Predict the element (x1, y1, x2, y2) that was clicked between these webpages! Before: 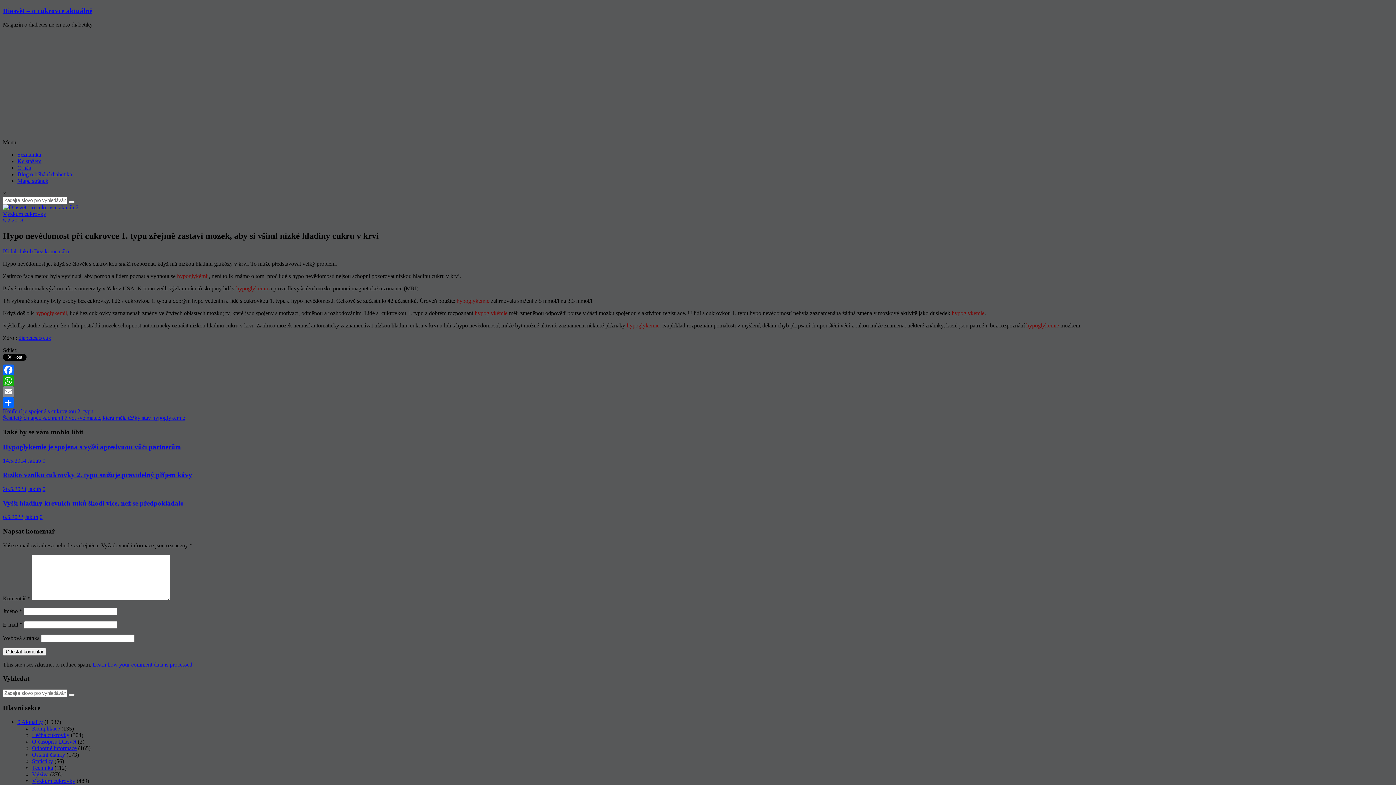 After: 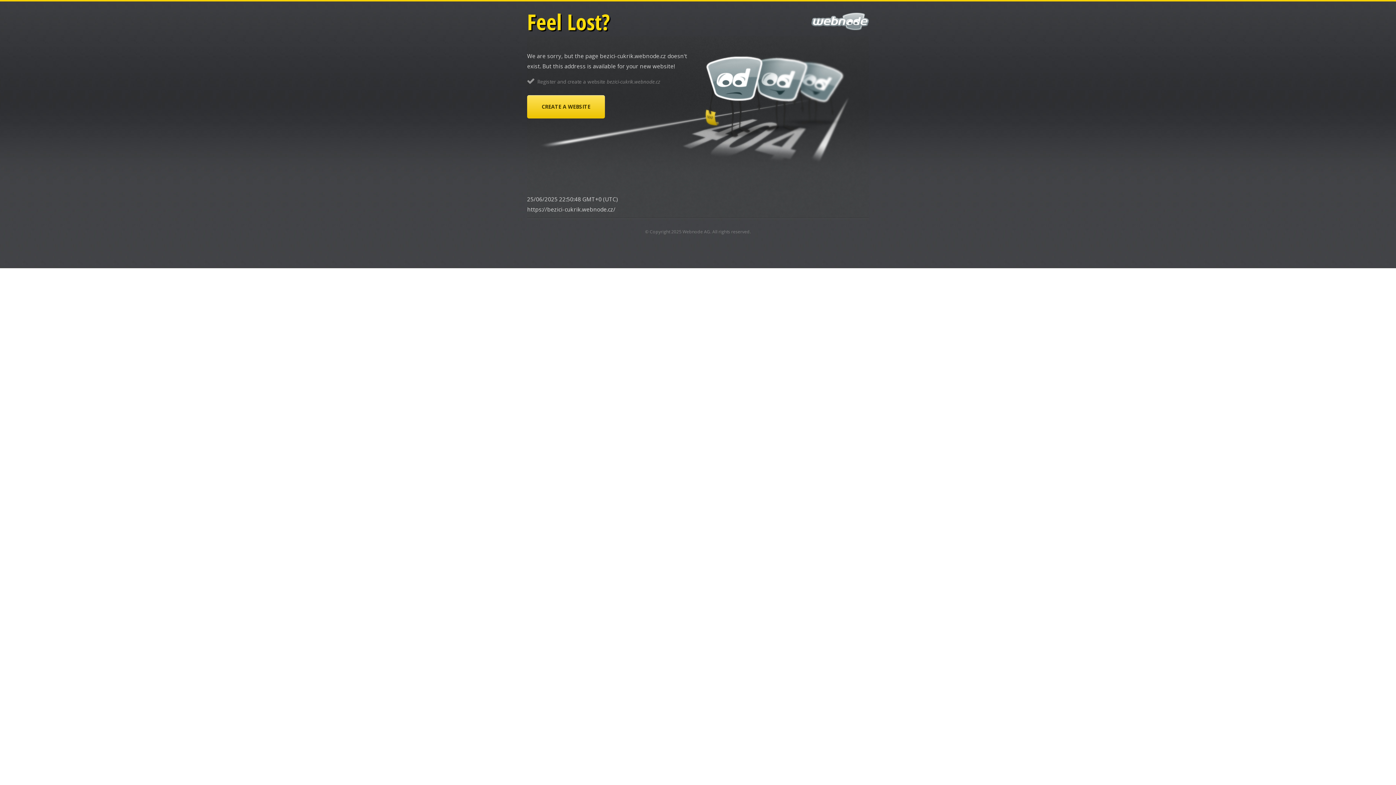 Action: label: Blog o běhání diabetika bbox: (17, 171, 72, 177)